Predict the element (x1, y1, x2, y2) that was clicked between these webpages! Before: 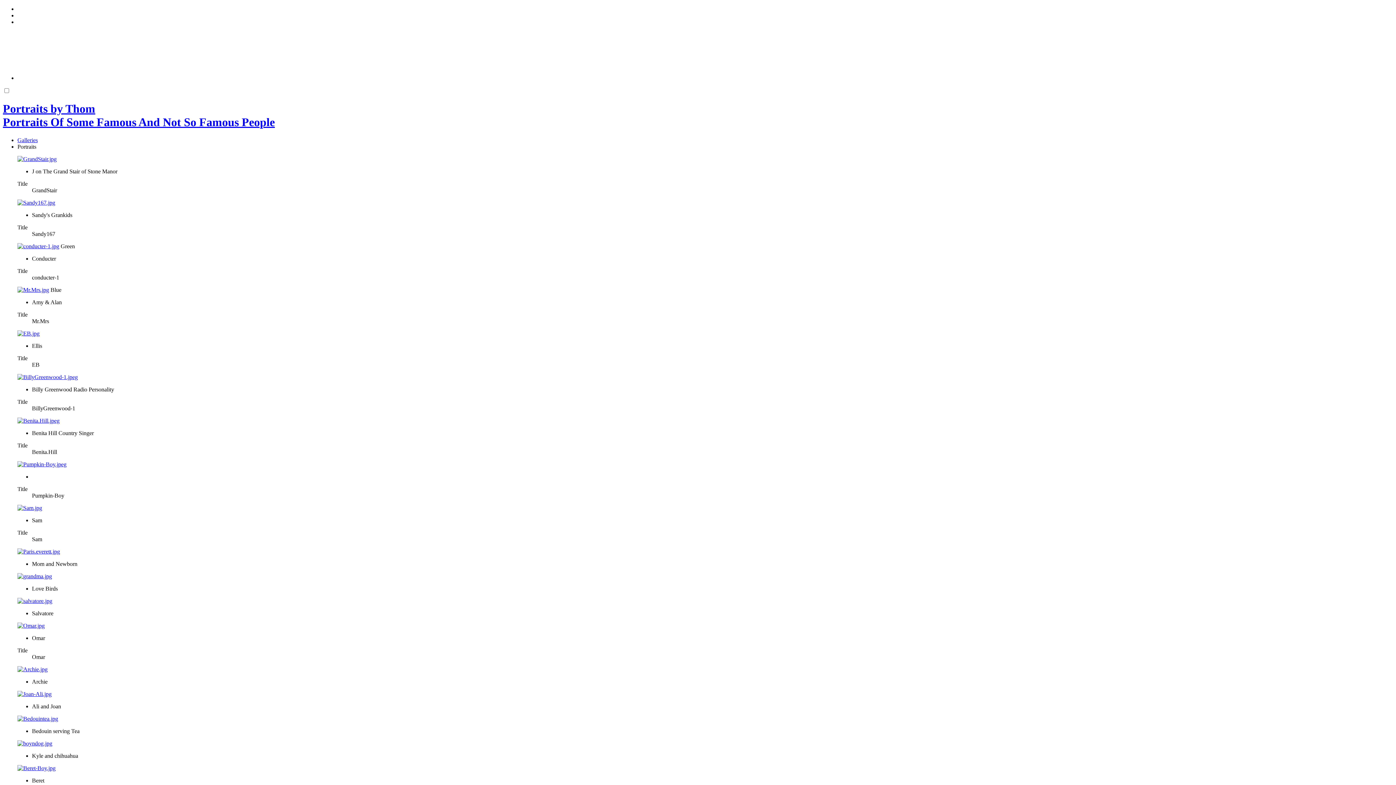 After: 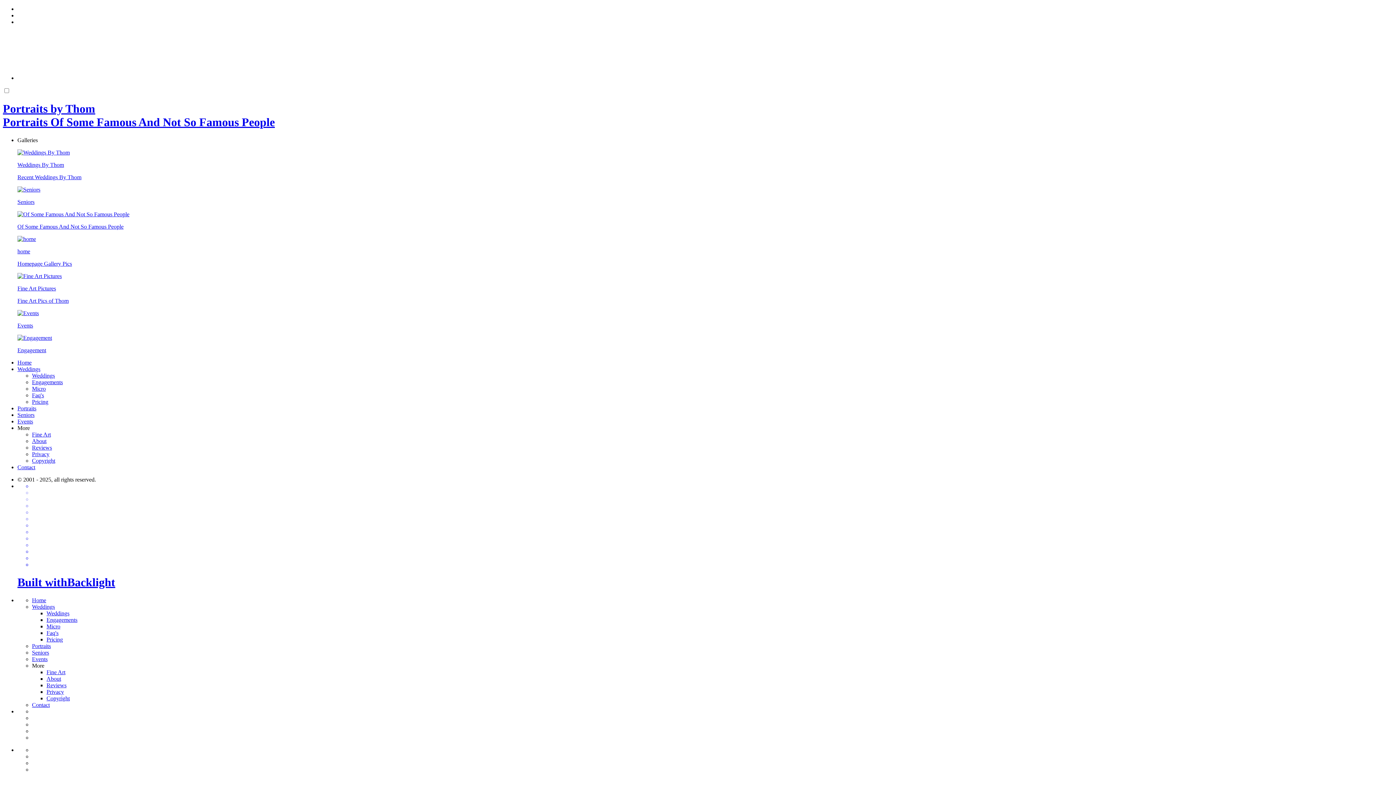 Action: label: Galleries bbox: (17, 137, 37, 143)